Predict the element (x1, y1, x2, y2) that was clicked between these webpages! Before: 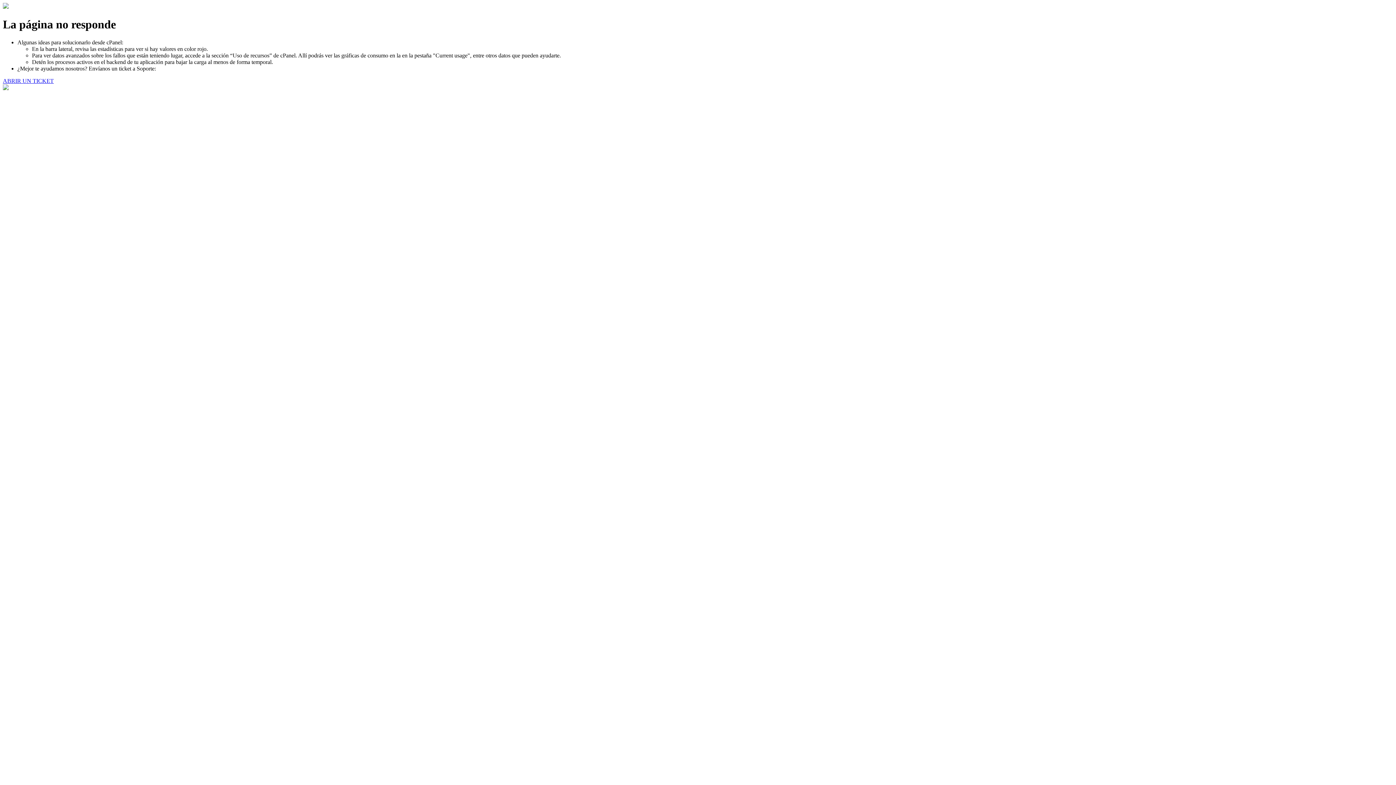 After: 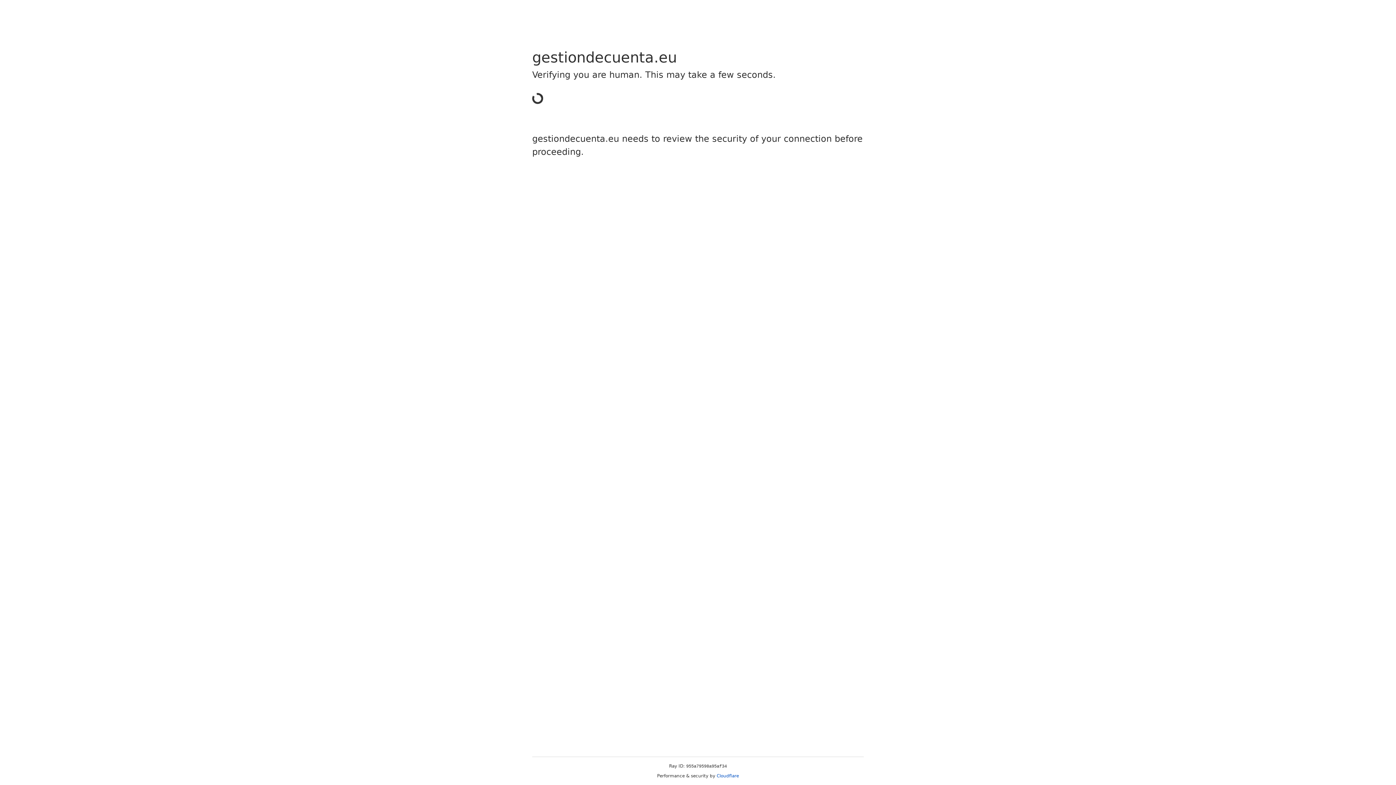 Action: bbox: (2, 77, 53, 83) label: ABRIR UN TICKET